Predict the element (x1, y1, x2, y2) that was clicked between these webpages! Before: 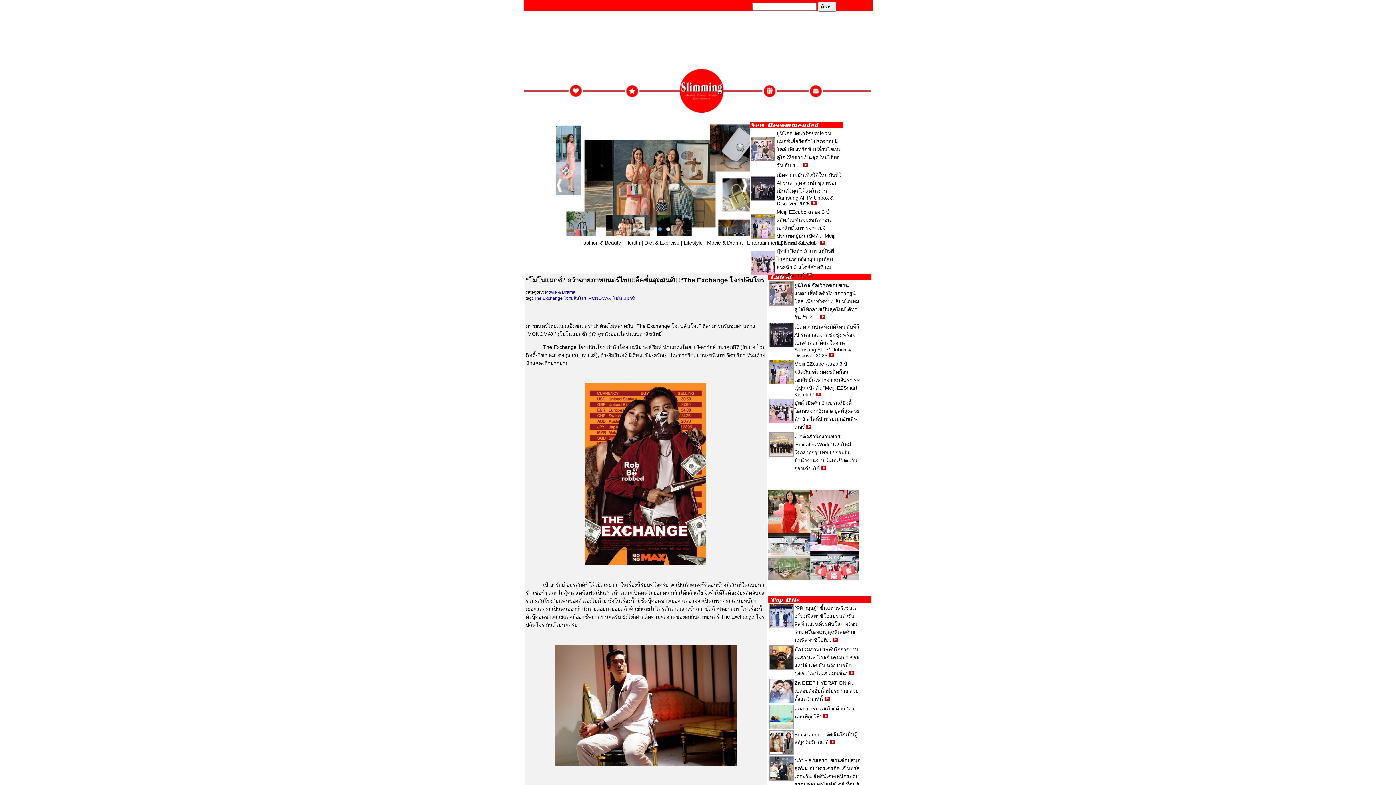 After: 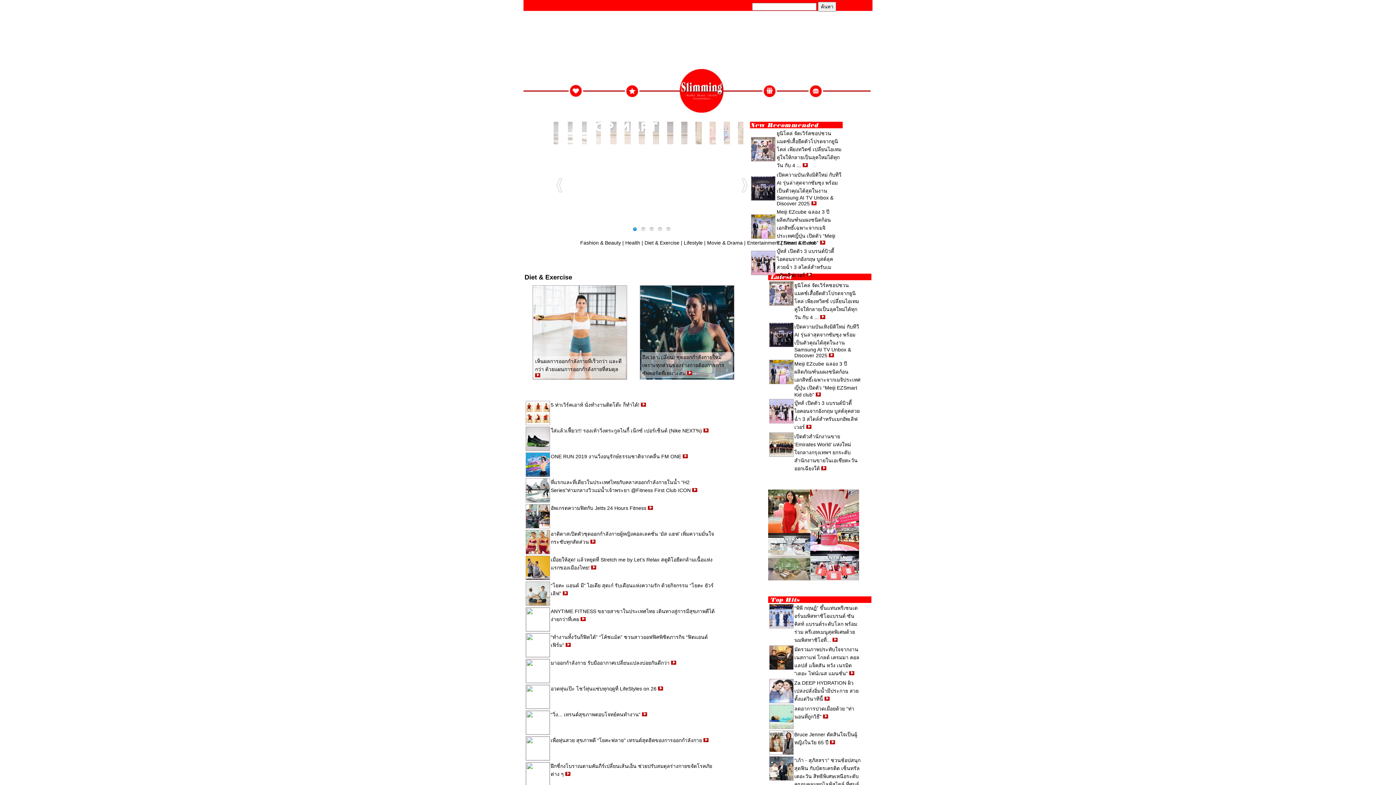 Action: label: Diet & Exercise bbox: (644, 240, 679, 245)